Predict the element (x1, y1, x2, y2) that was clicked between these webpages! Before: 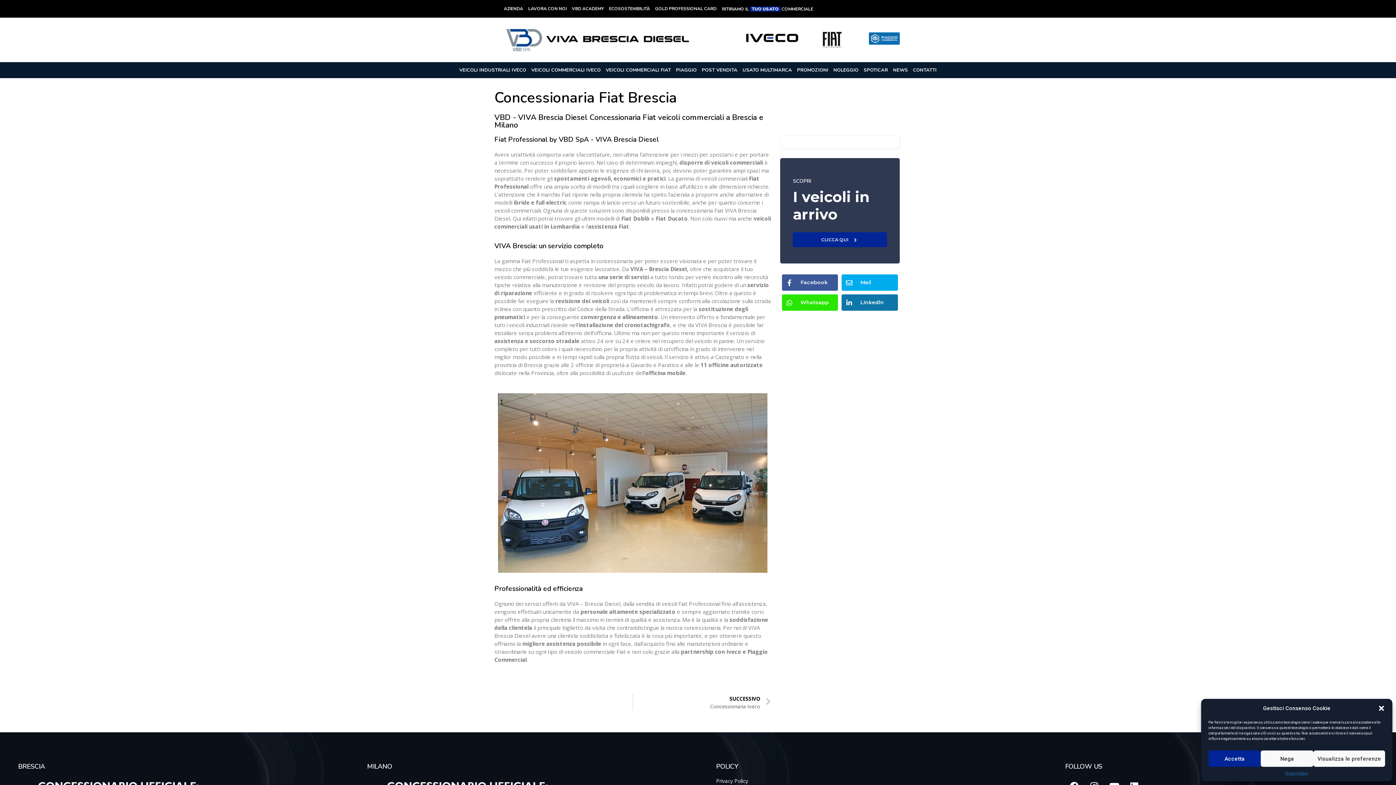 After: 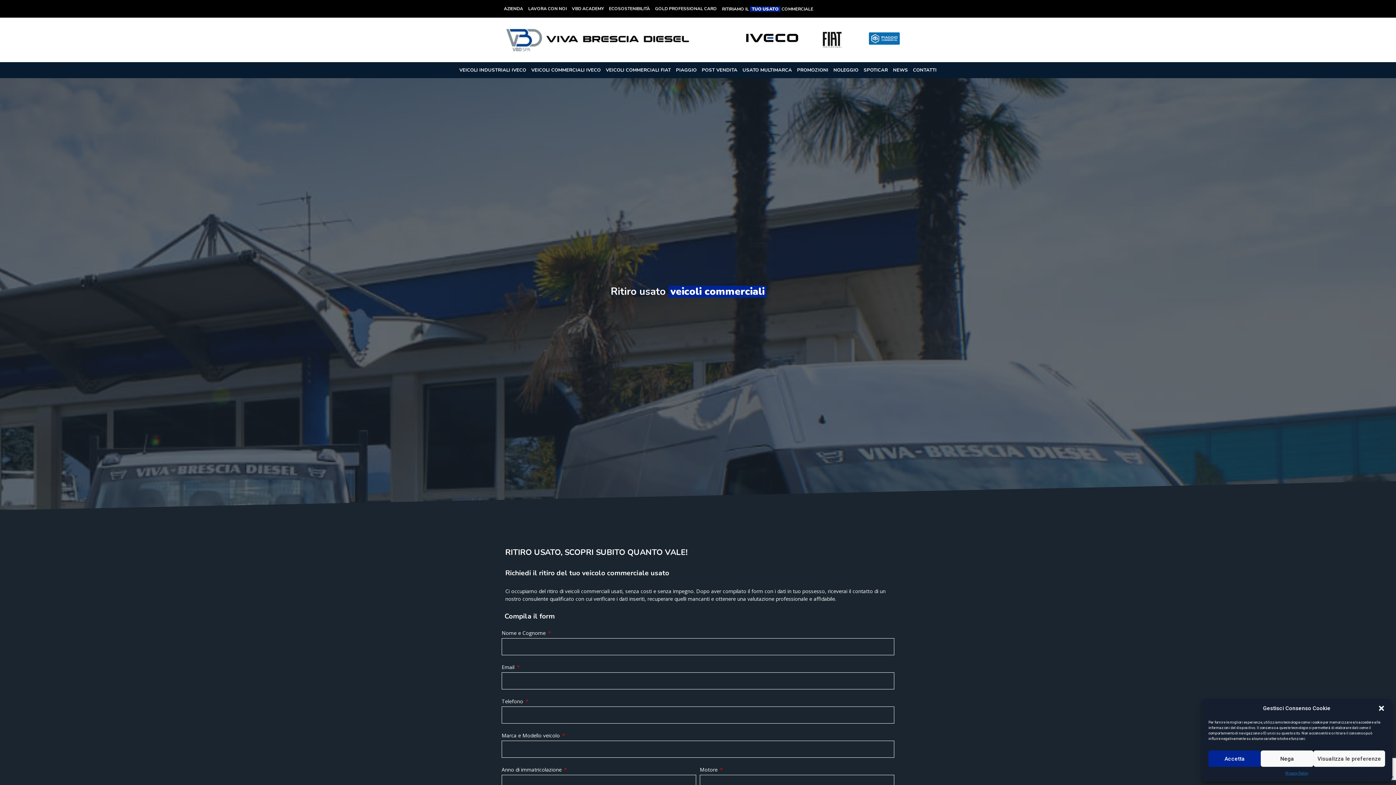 Action: label: COMMERCIALE bbox: (751, 6, 782, 11)